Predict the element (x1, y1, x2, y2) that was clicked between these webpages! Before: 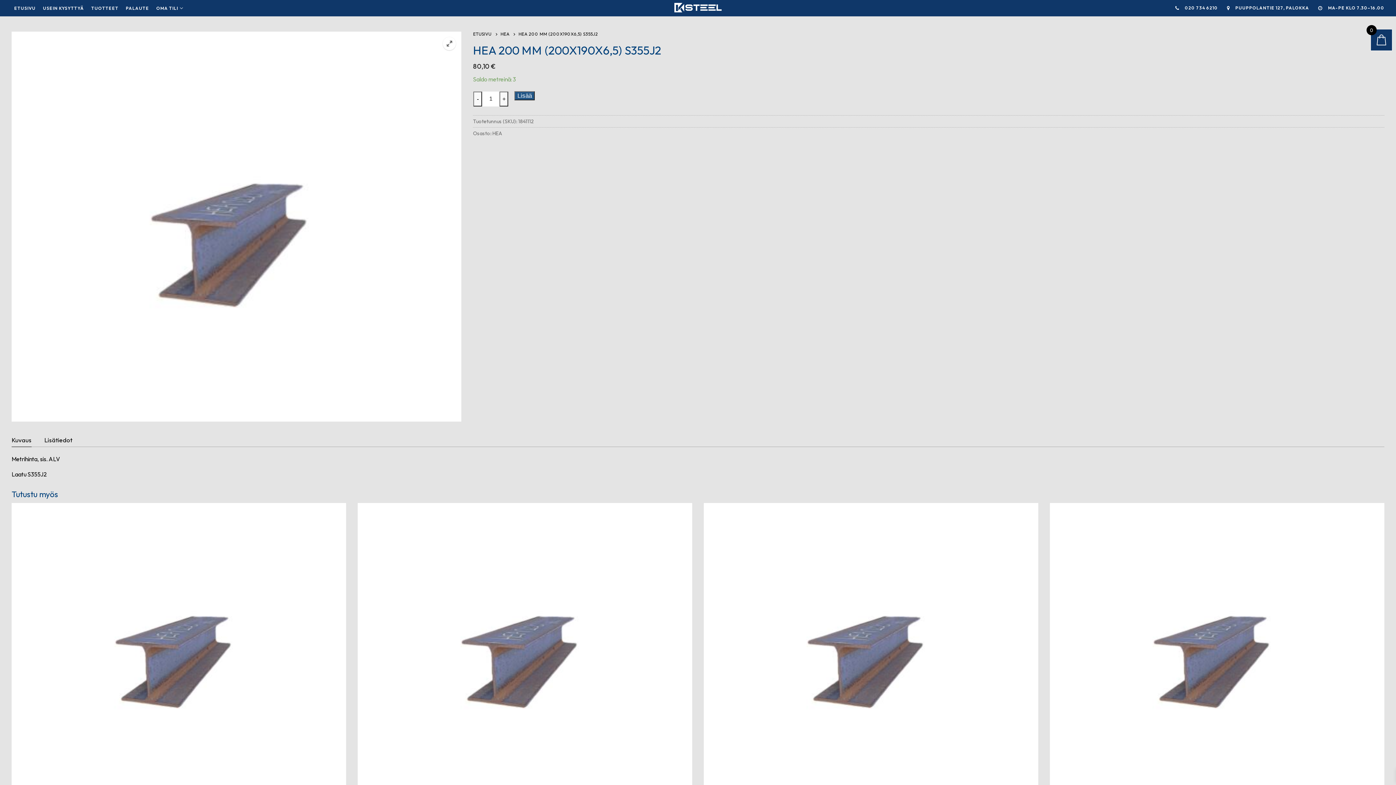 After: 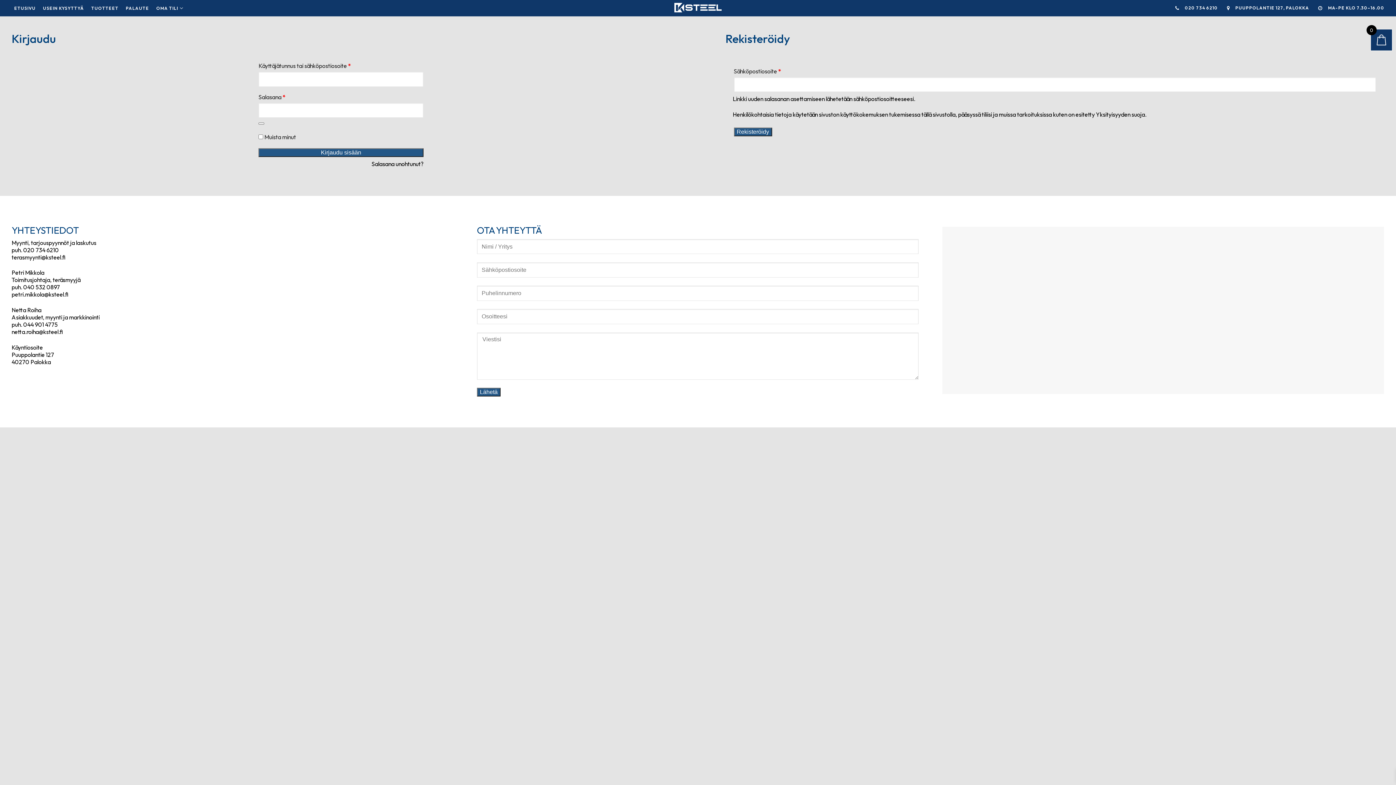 Action: label: OMA TILI
  bbox: (152, 4, 185, 12)